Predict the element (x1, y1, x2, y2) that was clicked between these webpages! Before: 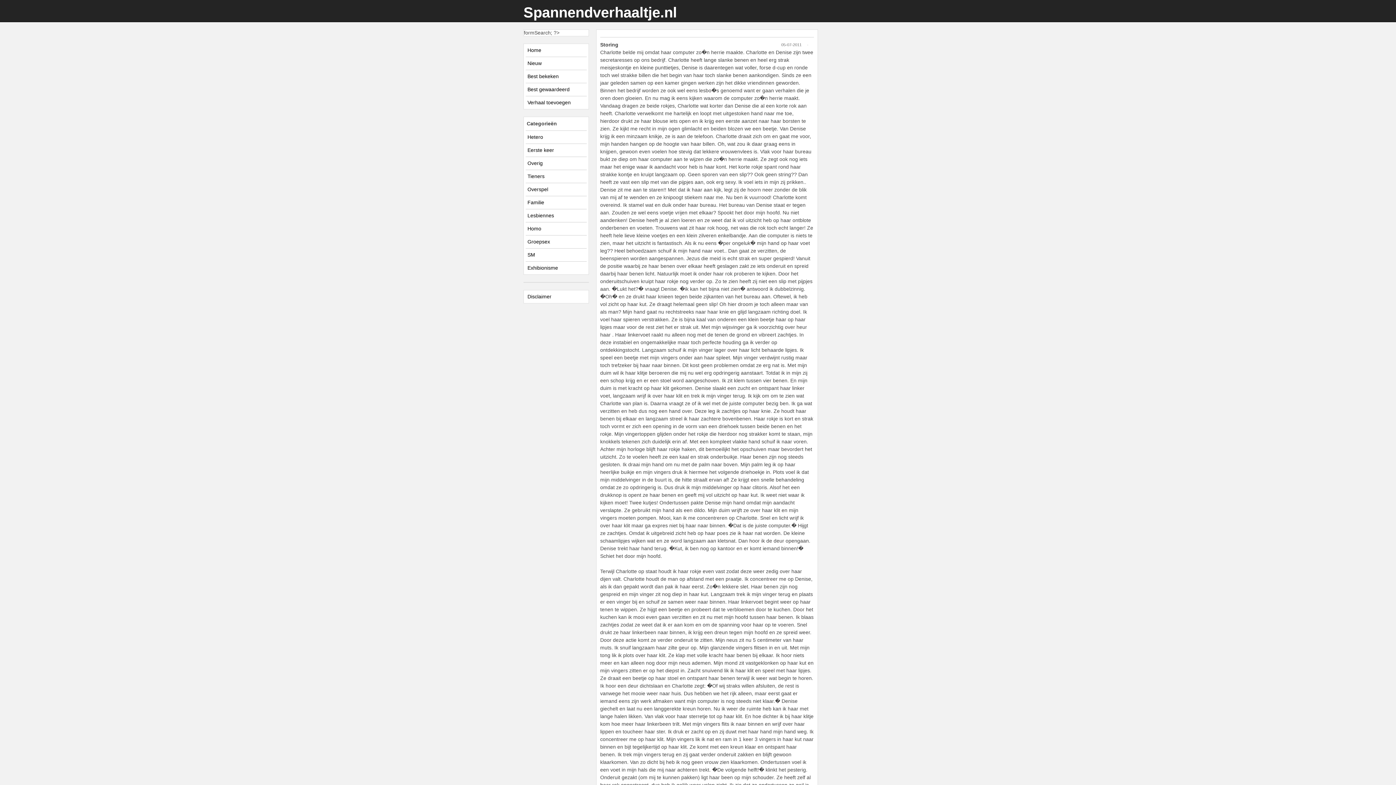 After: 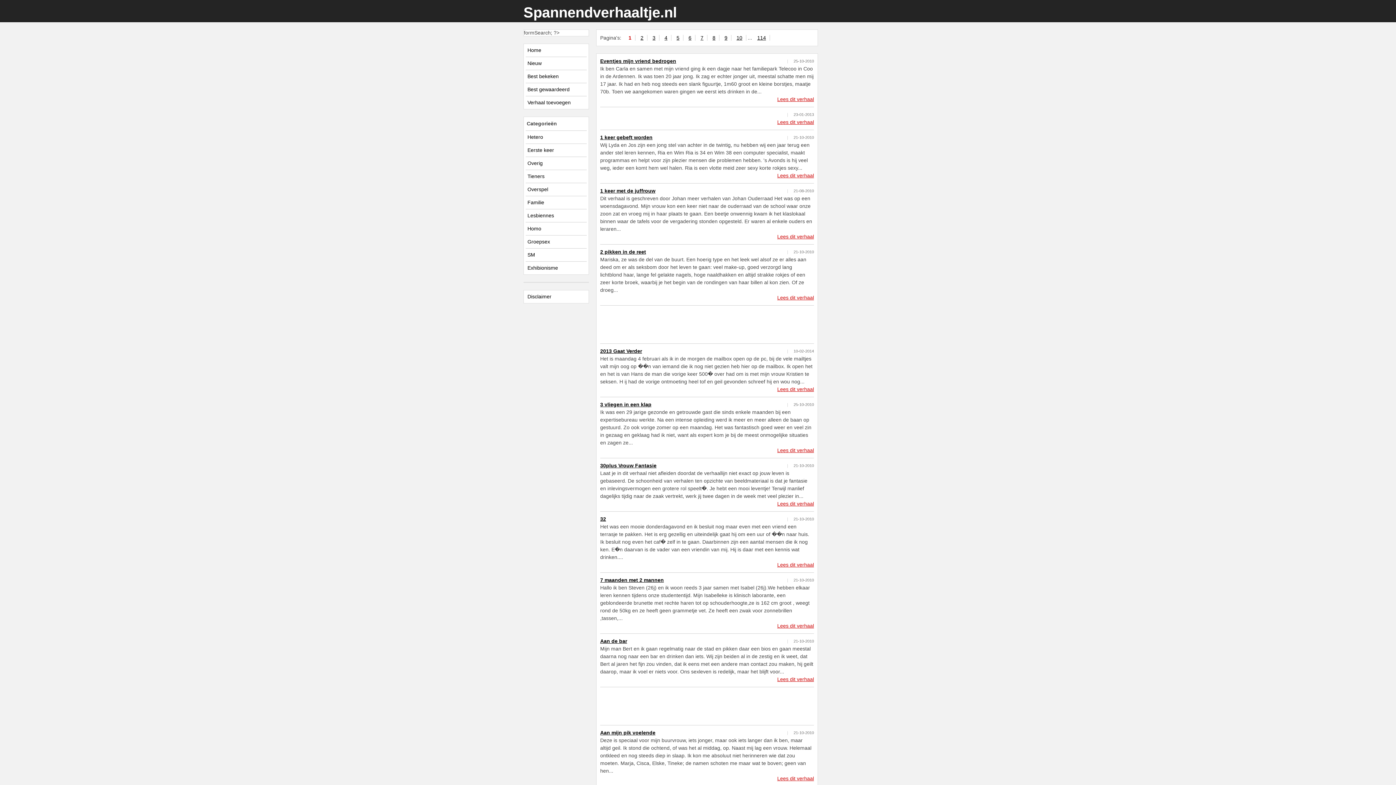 Action: bbox: (527, 186, 548, 192) label: Overspel